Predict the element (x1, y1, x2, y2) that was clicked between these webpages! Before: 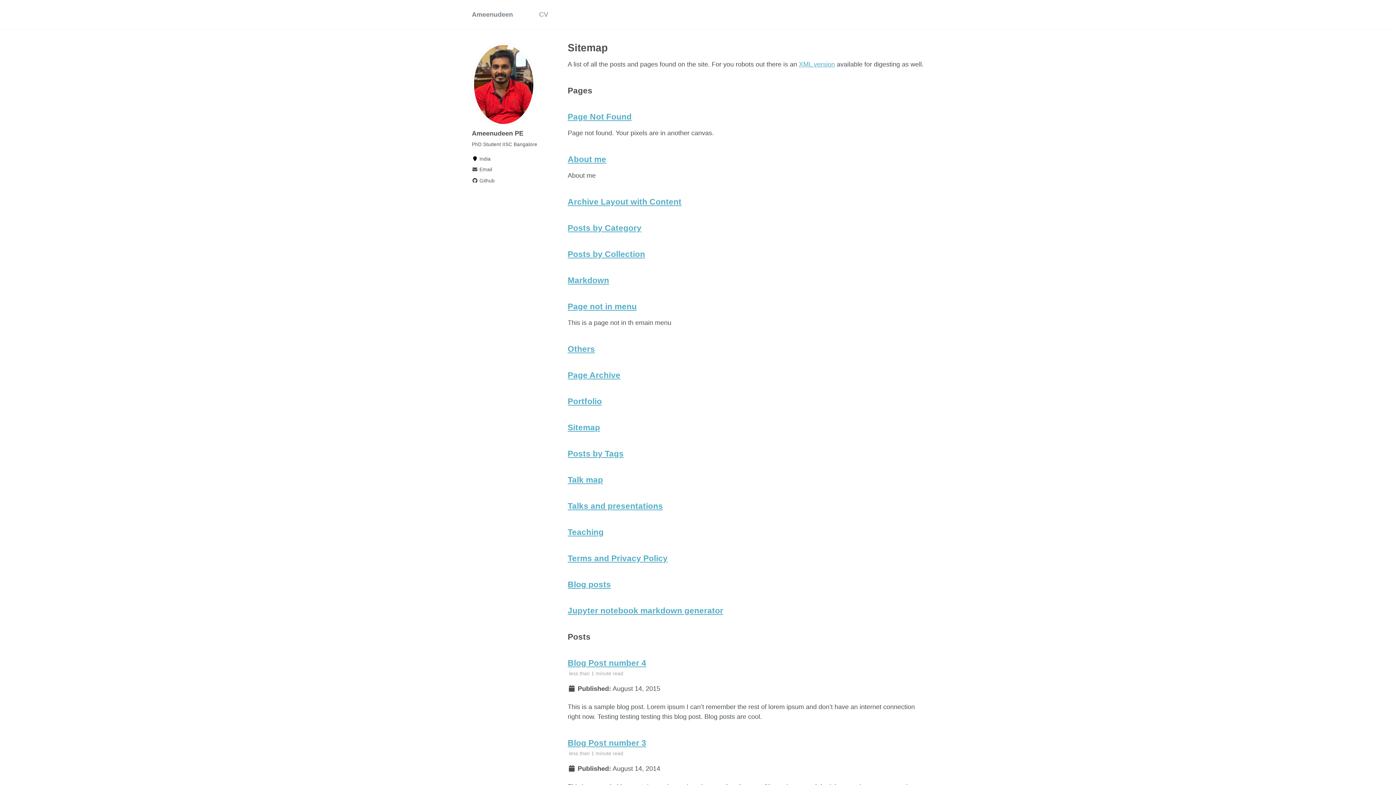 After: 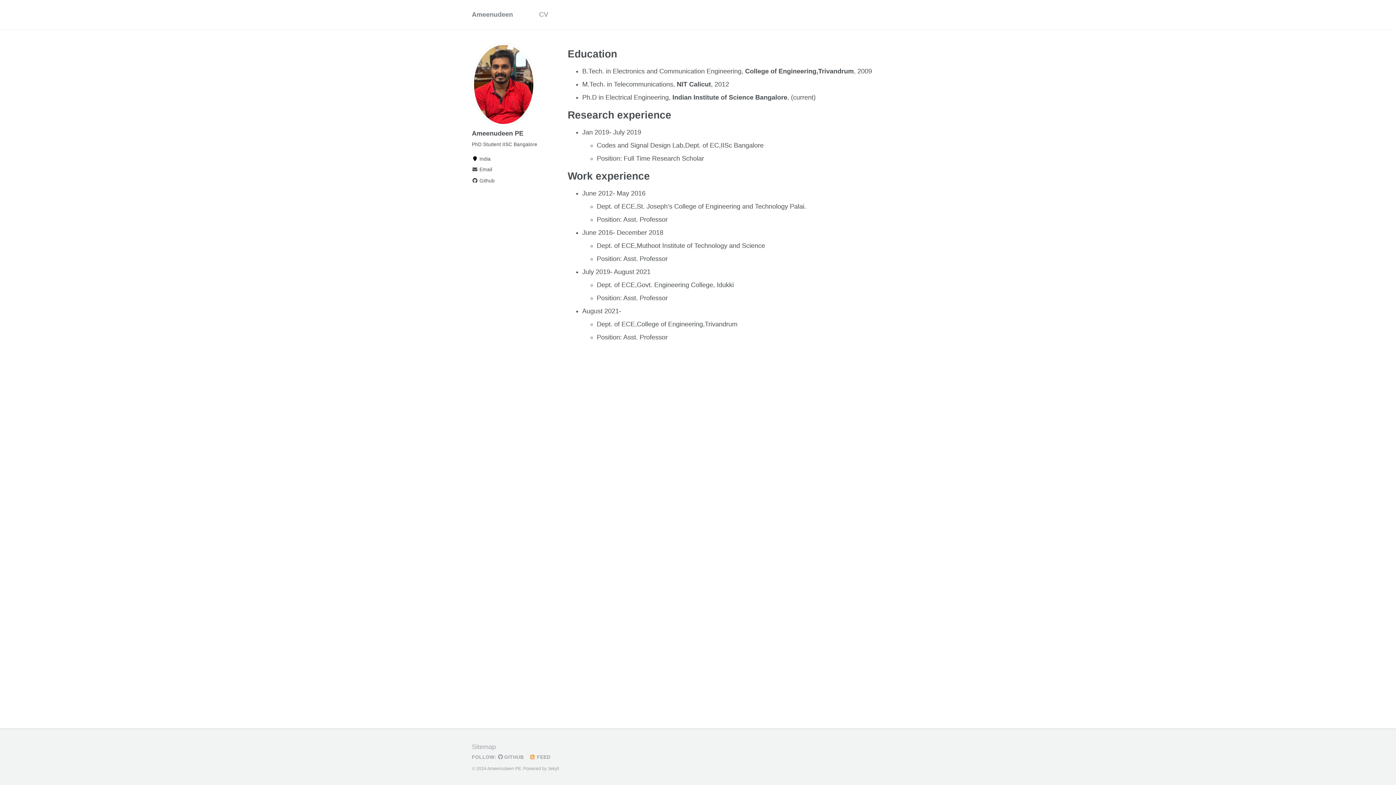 Action: label: CV bbox: (539, 6, 548, 22)